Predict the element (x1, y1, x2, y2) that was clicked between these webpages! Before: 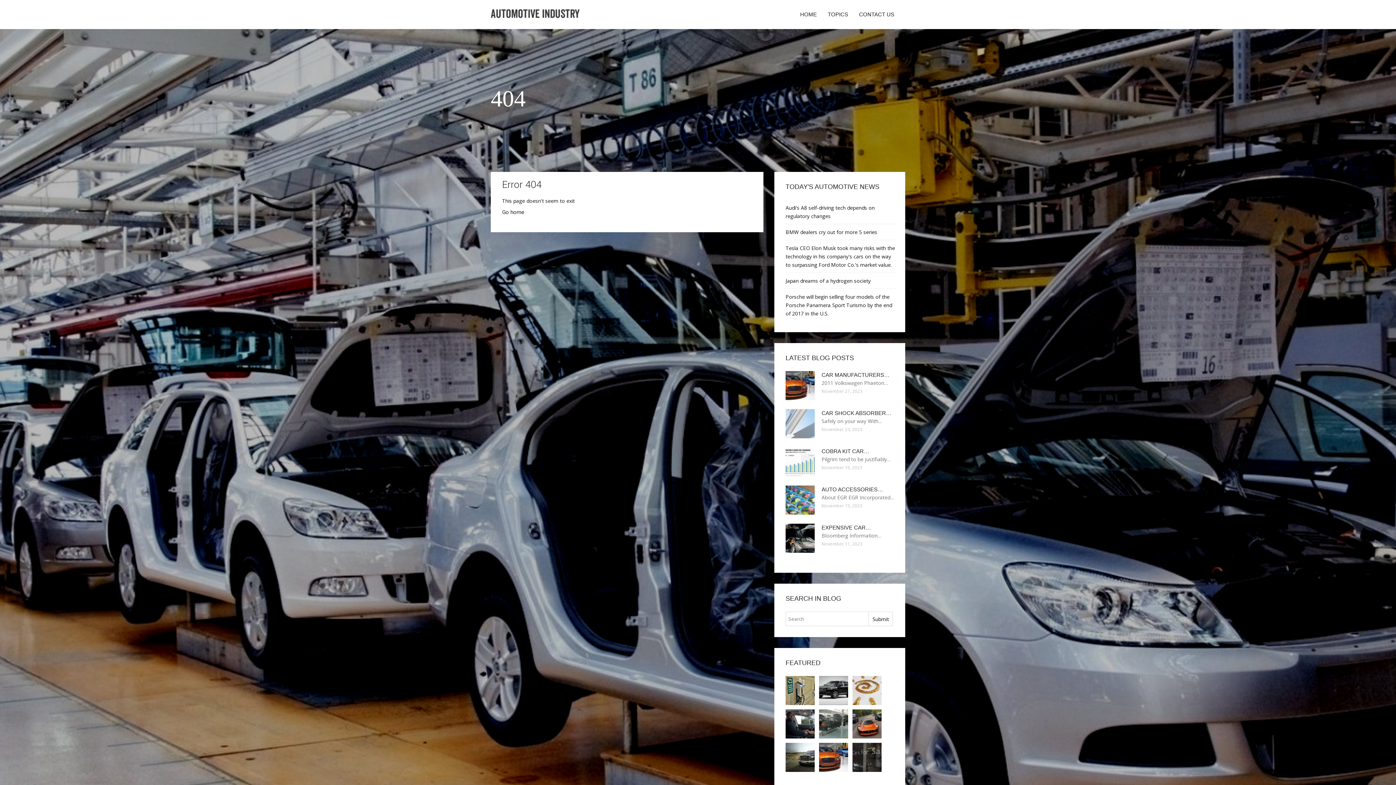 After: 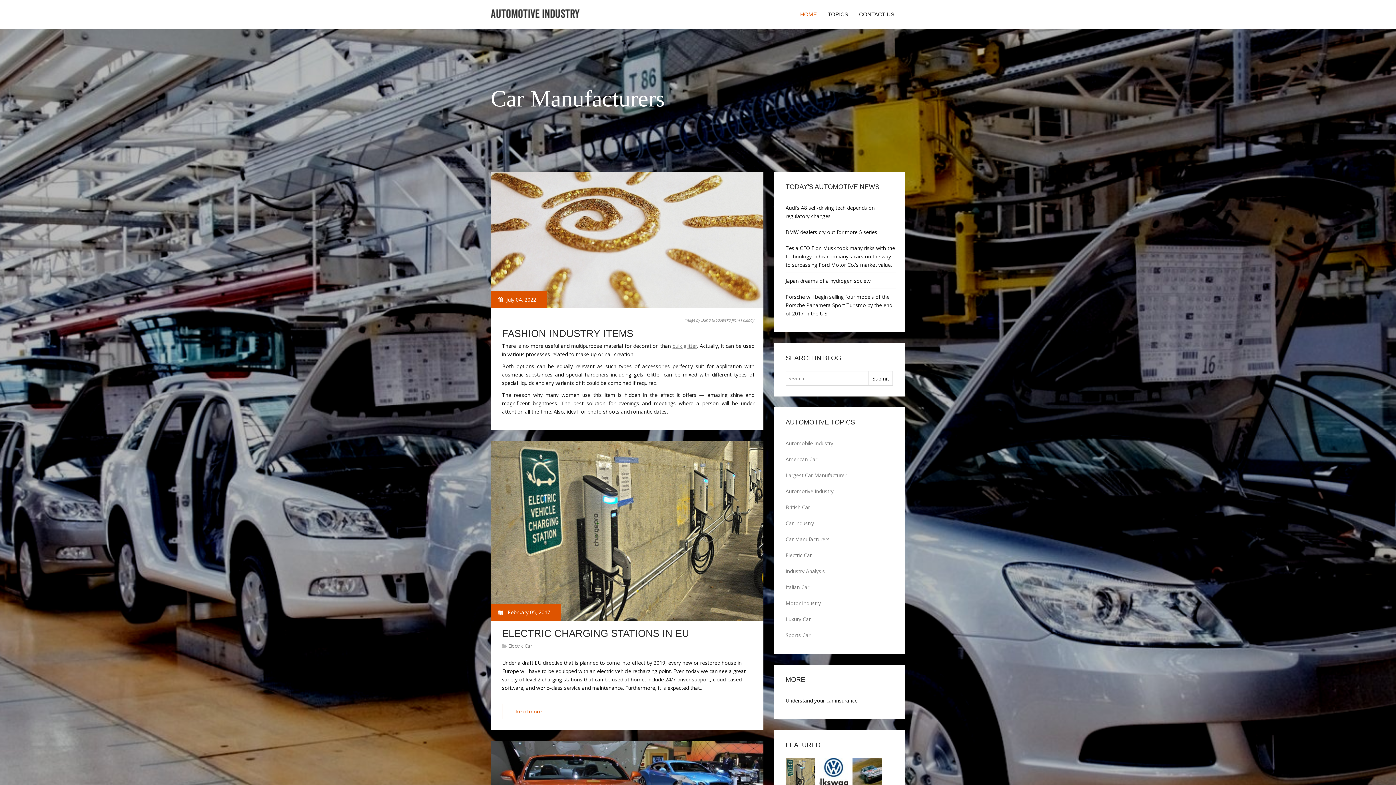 Action: label: HOME bbox: (794, 0, 822, 29)